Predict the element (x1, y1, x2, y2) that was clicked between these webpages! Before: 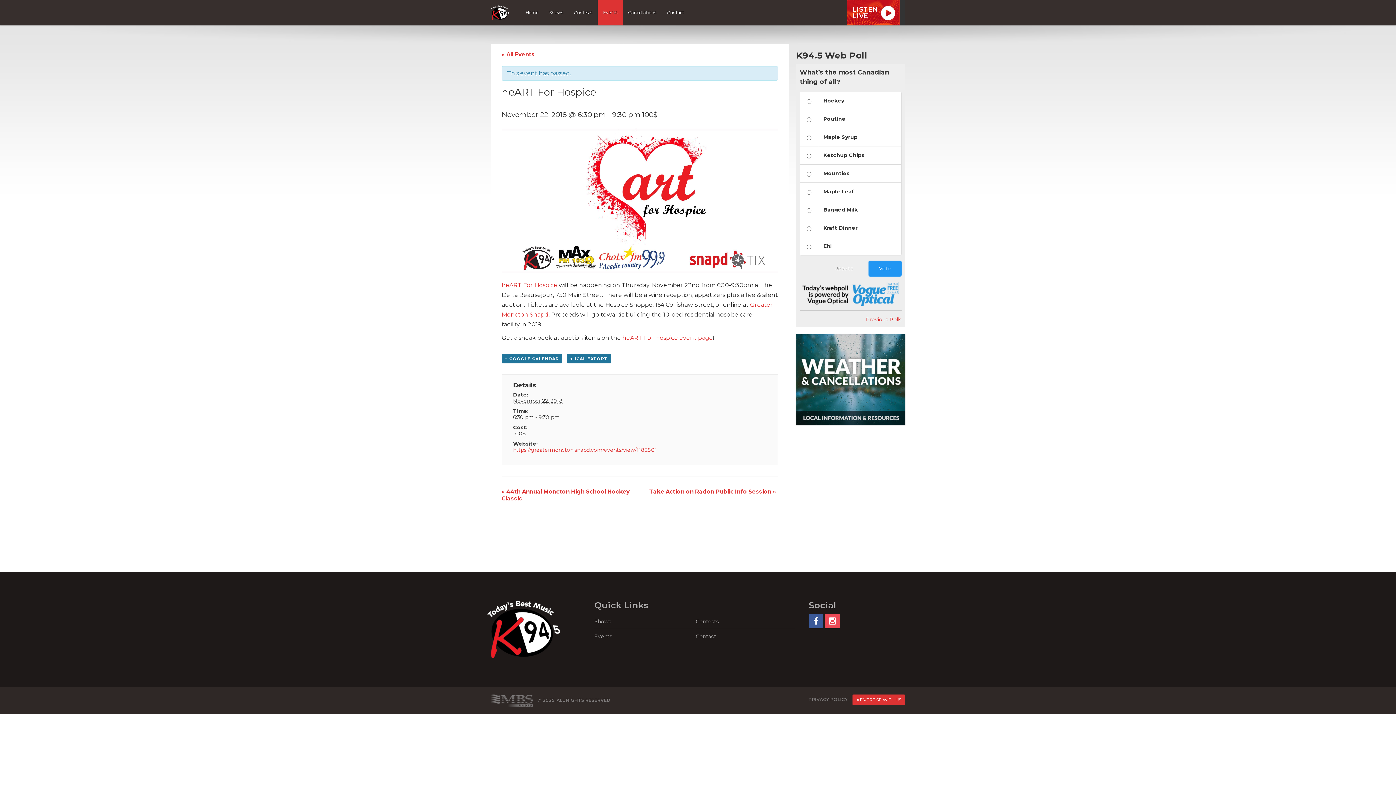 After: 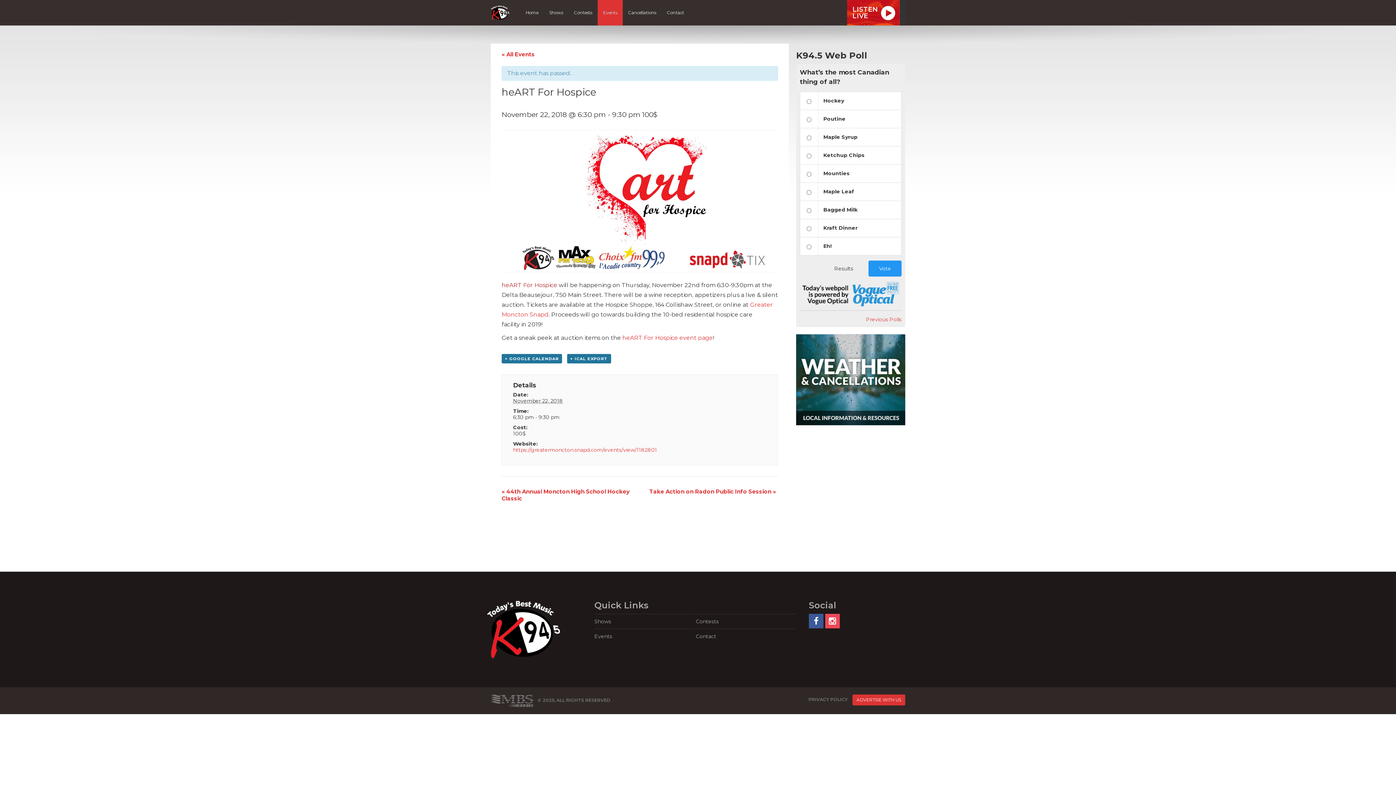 Action: label: heART For Hospice bbox: (501, 281, 557, 288)